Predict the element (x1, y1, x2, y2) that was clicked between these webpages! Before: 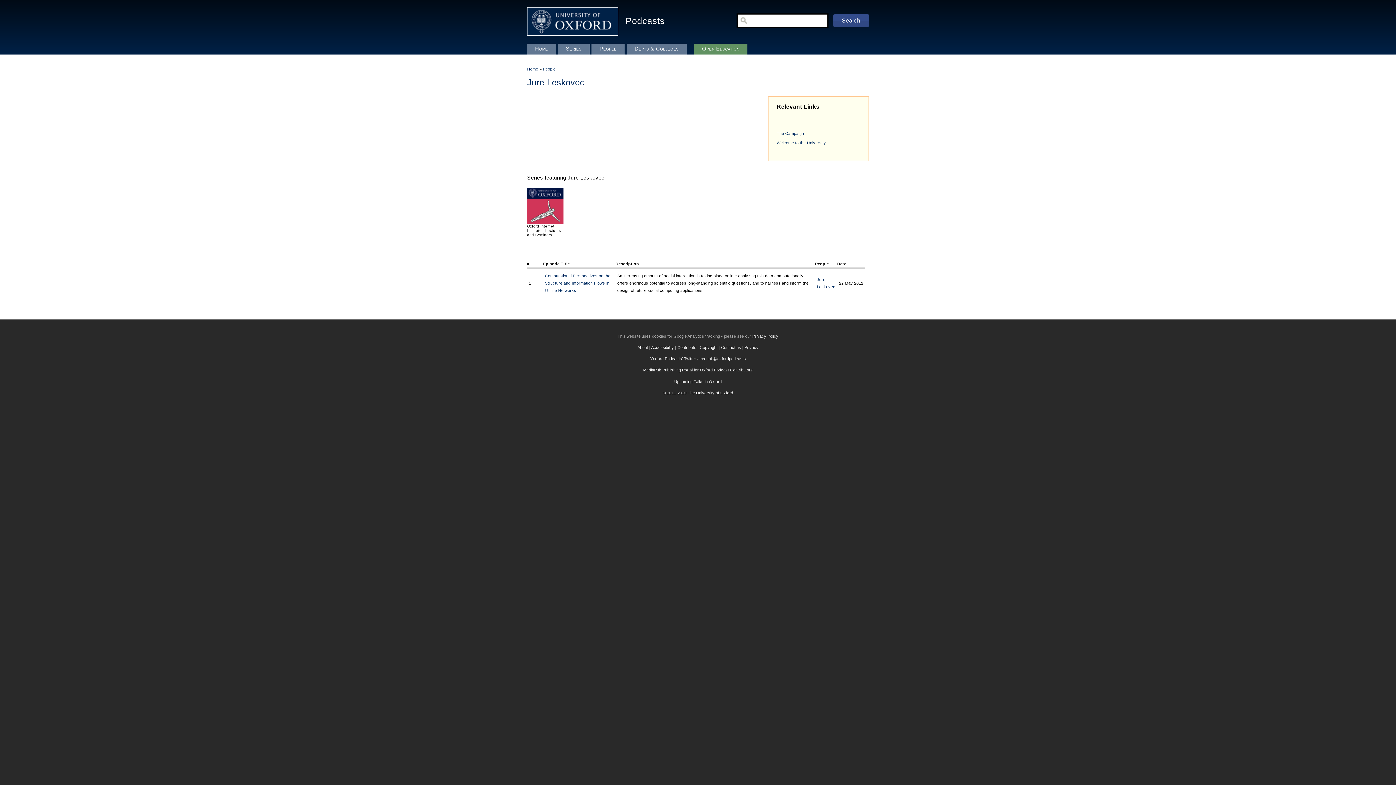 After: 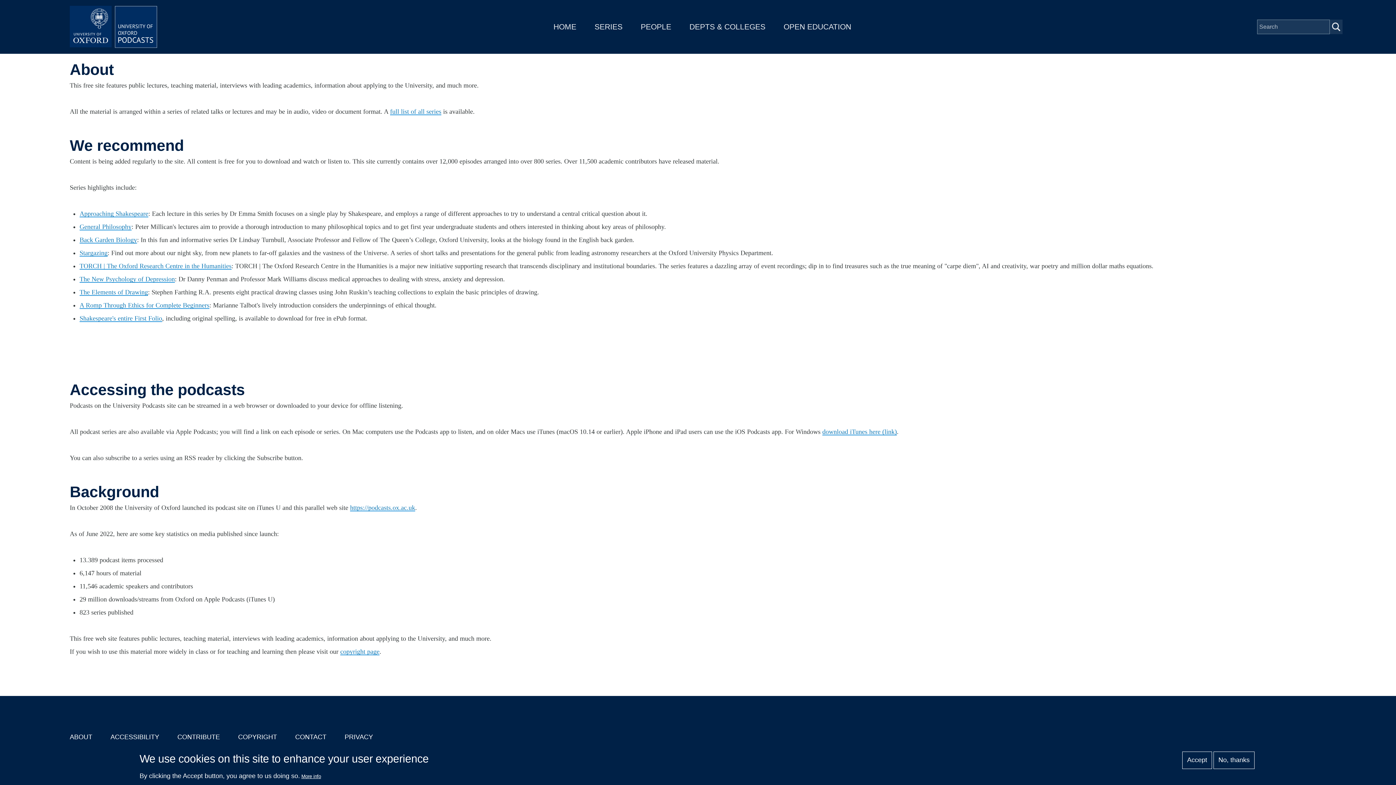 Action: bbox: (637, 345, 648, 349) label: About